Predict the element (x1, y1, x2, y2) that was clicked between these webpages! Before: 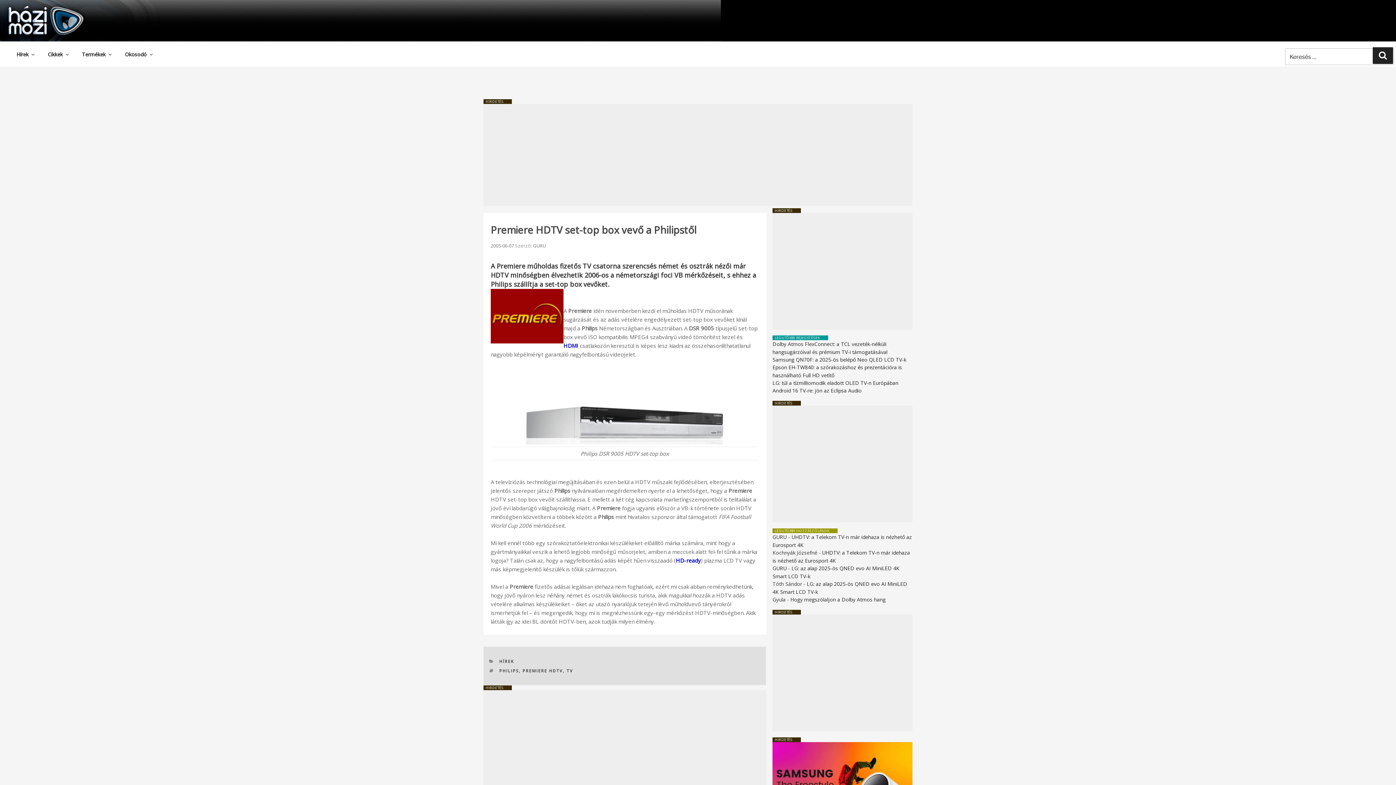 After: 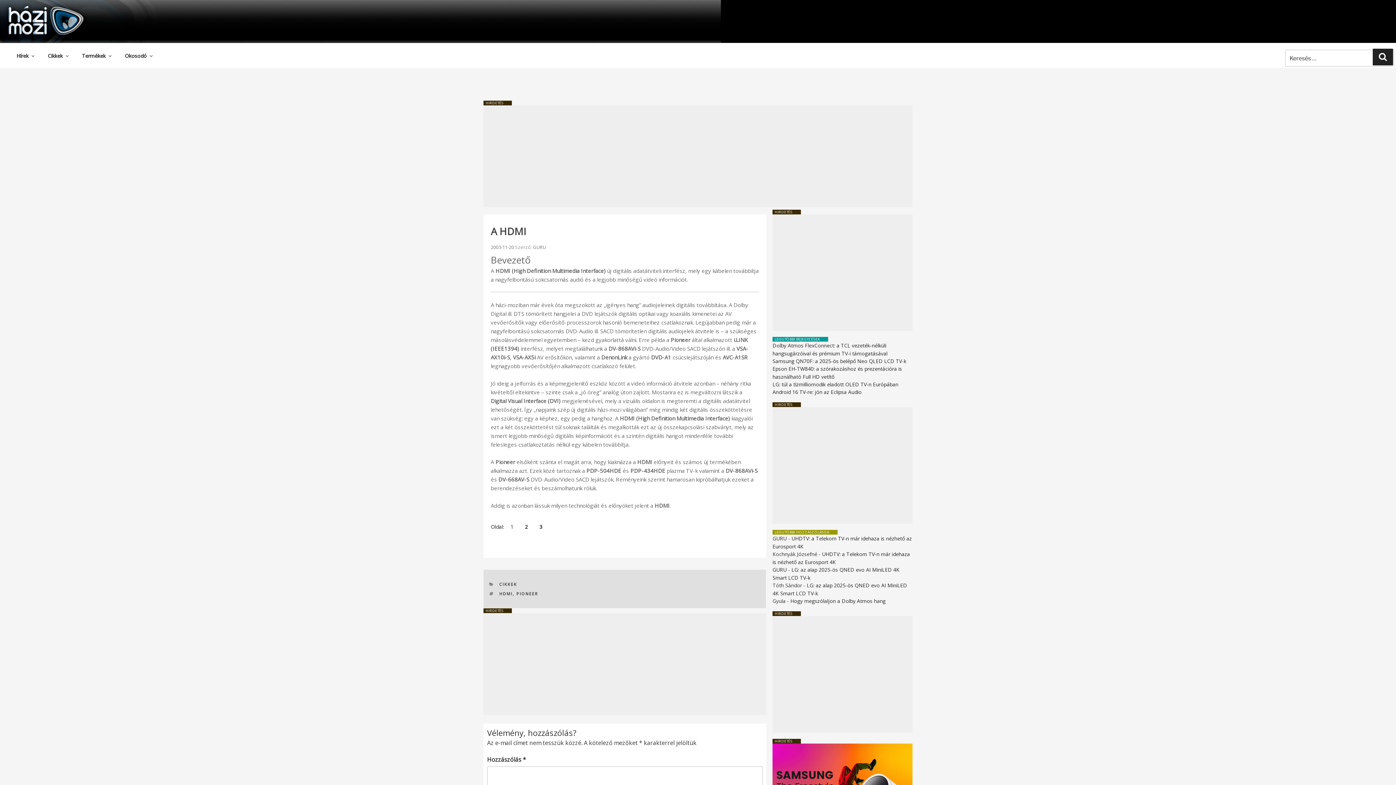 Action: label: HDMI bbox: (563, 342, 578, 349)